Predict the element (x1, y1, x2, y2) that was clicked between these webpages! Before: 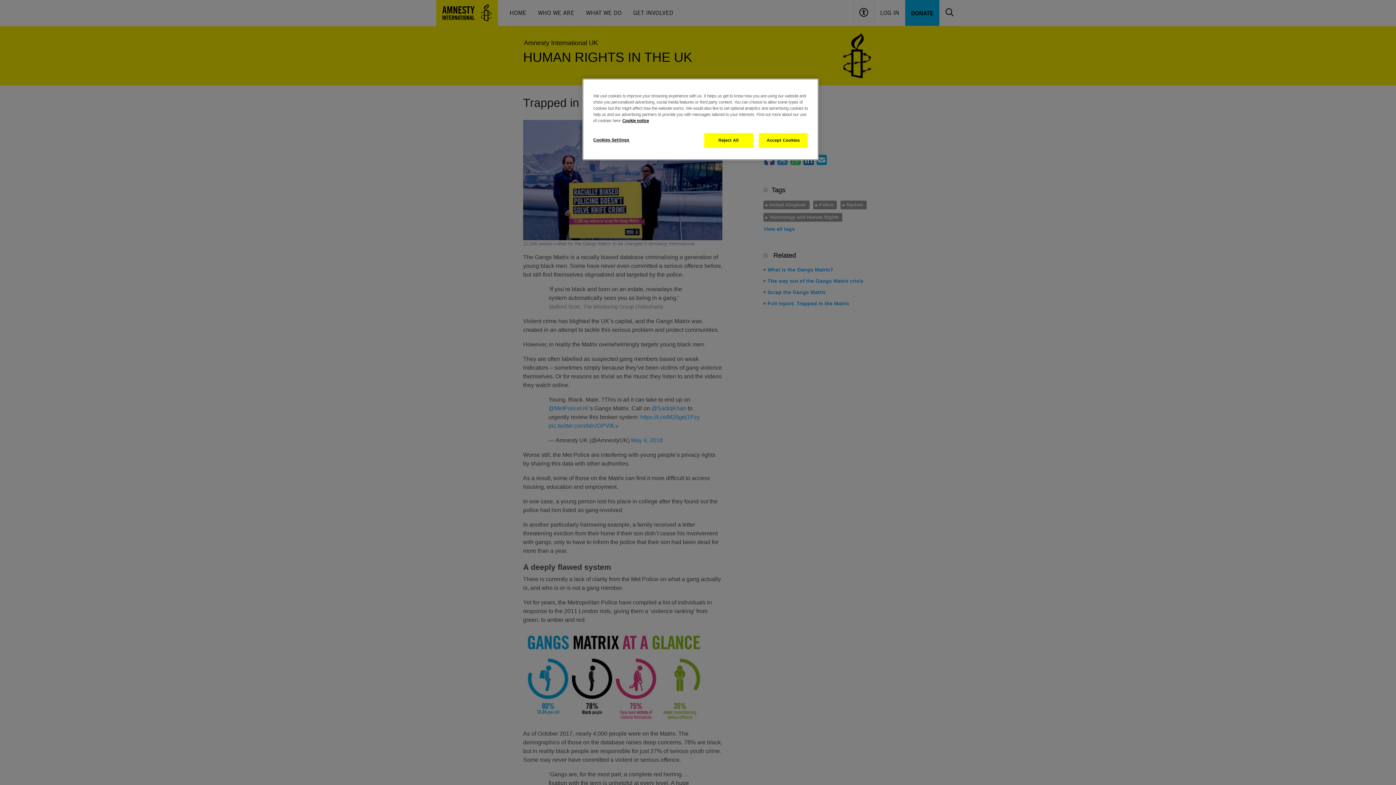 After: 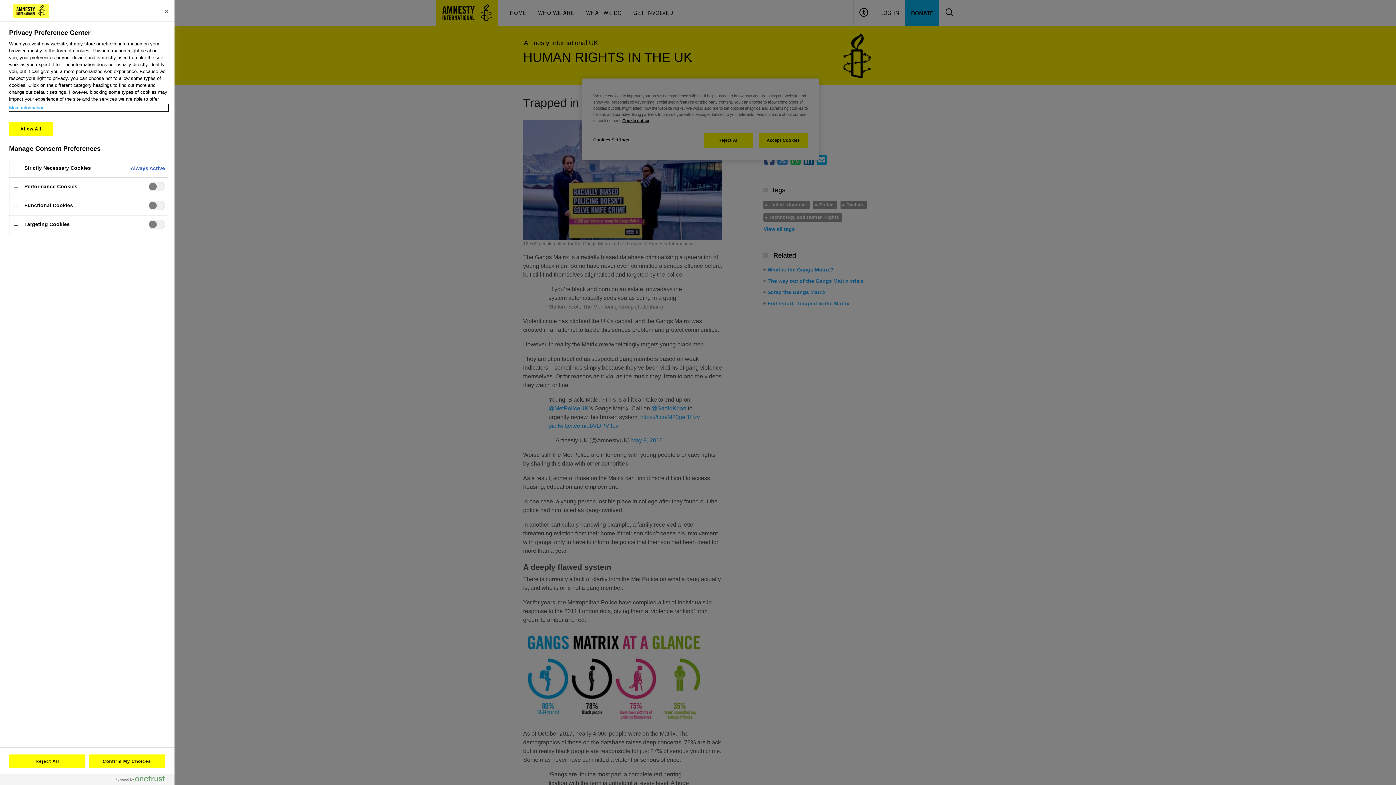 Action: label: Cookies Settings bbox: (593, 133, 642, 147)